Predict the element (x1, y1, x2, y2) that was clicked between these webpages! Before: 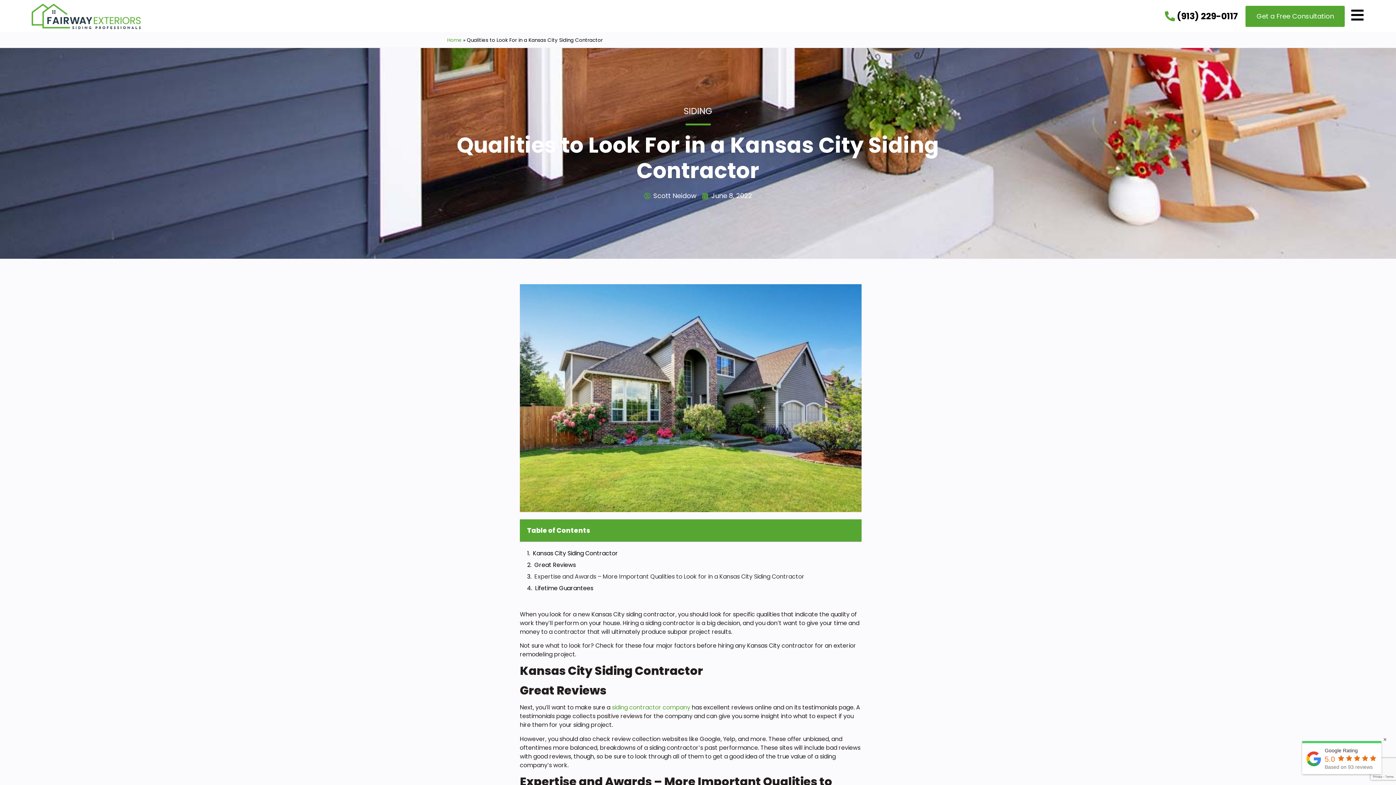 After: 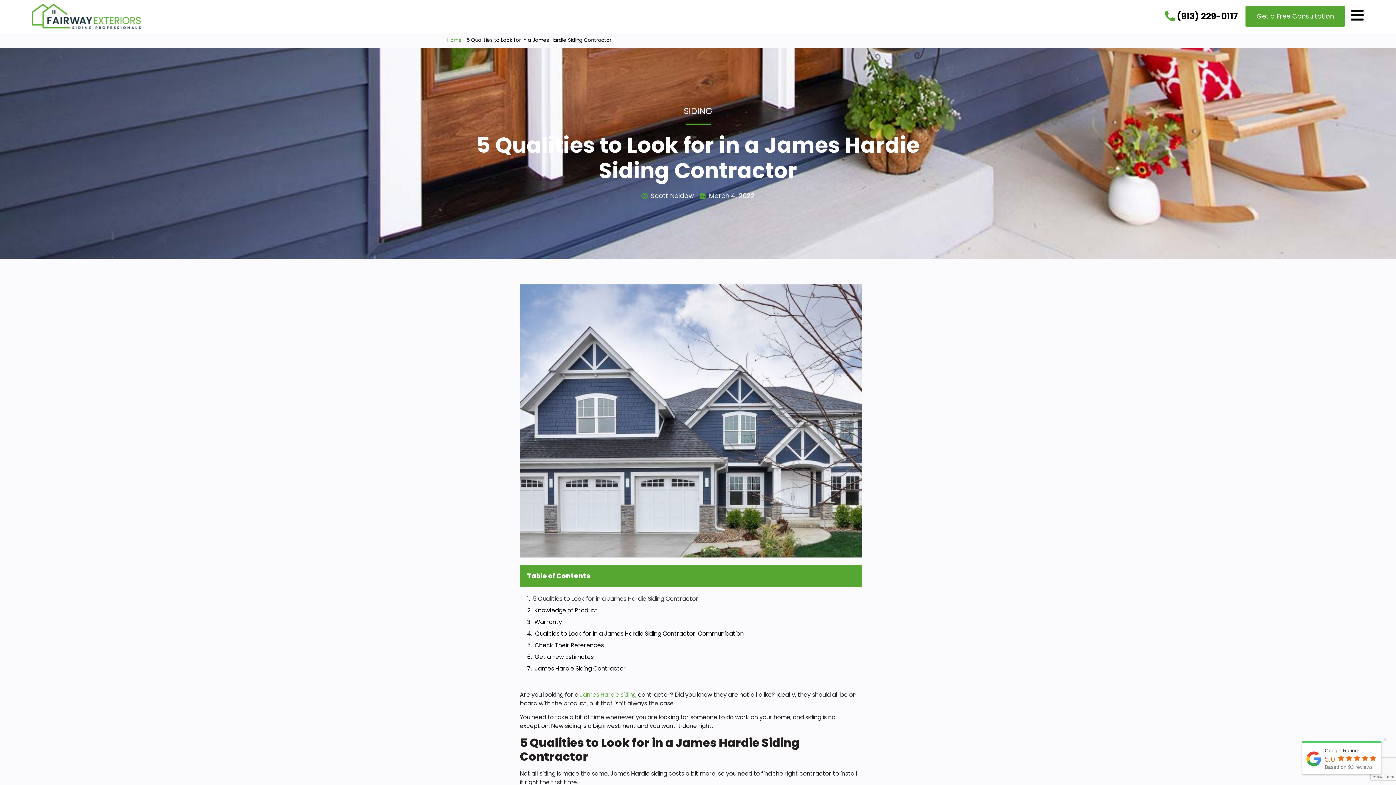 Action: bbox: (612, 703, 690, 712) label: siding contractor company